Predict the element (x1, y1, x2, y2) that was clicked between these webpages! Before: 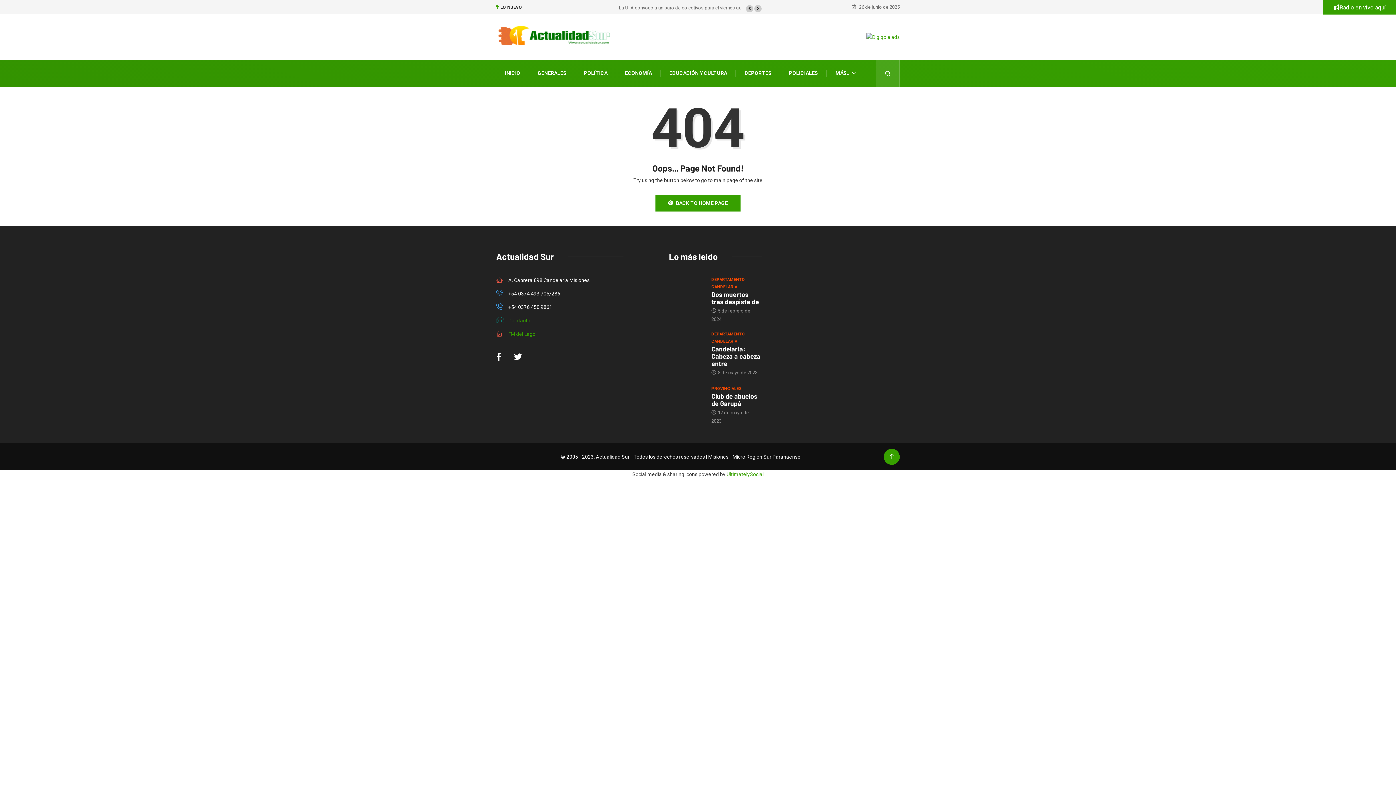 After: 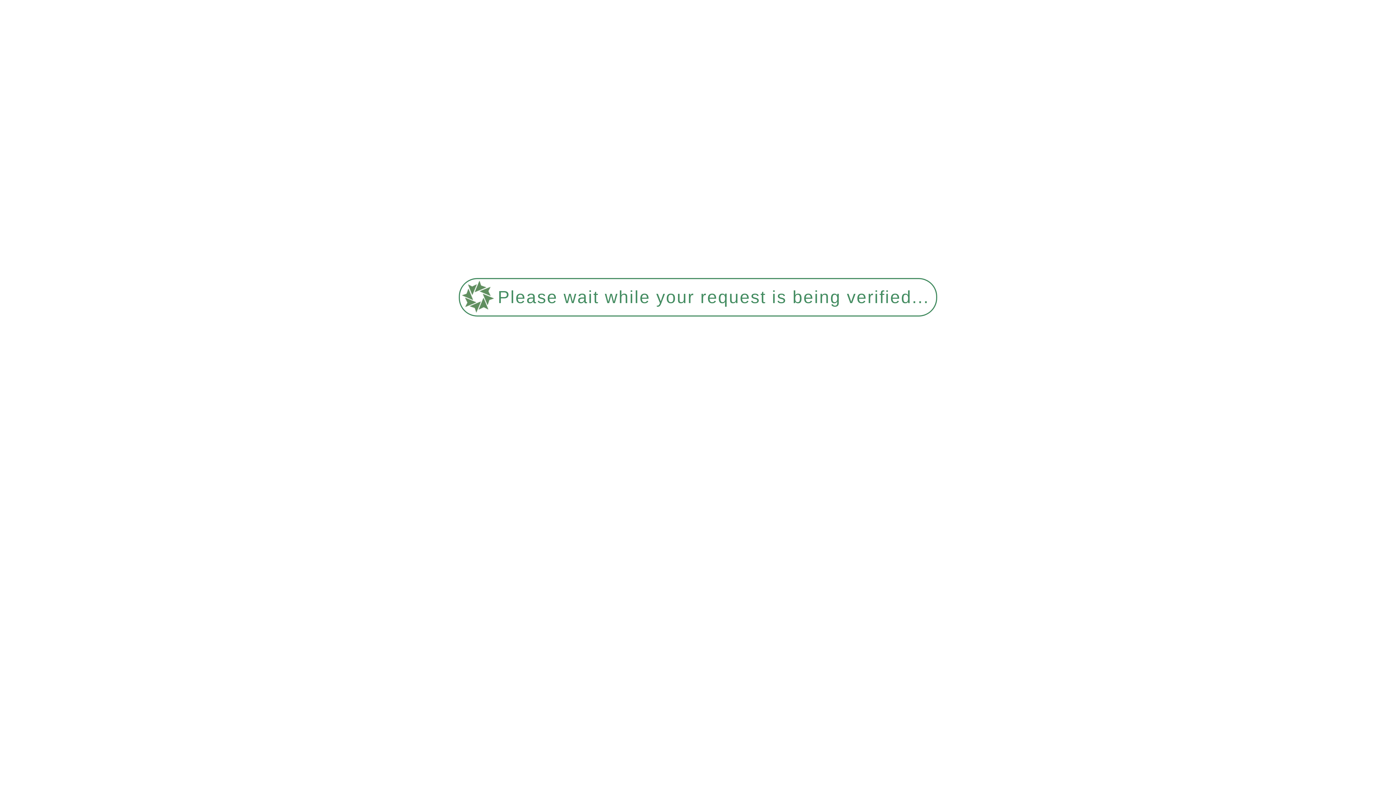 Action: label: Candelaria: Cabeza a cabeza entre bbox: (711, 345, 760, 367)